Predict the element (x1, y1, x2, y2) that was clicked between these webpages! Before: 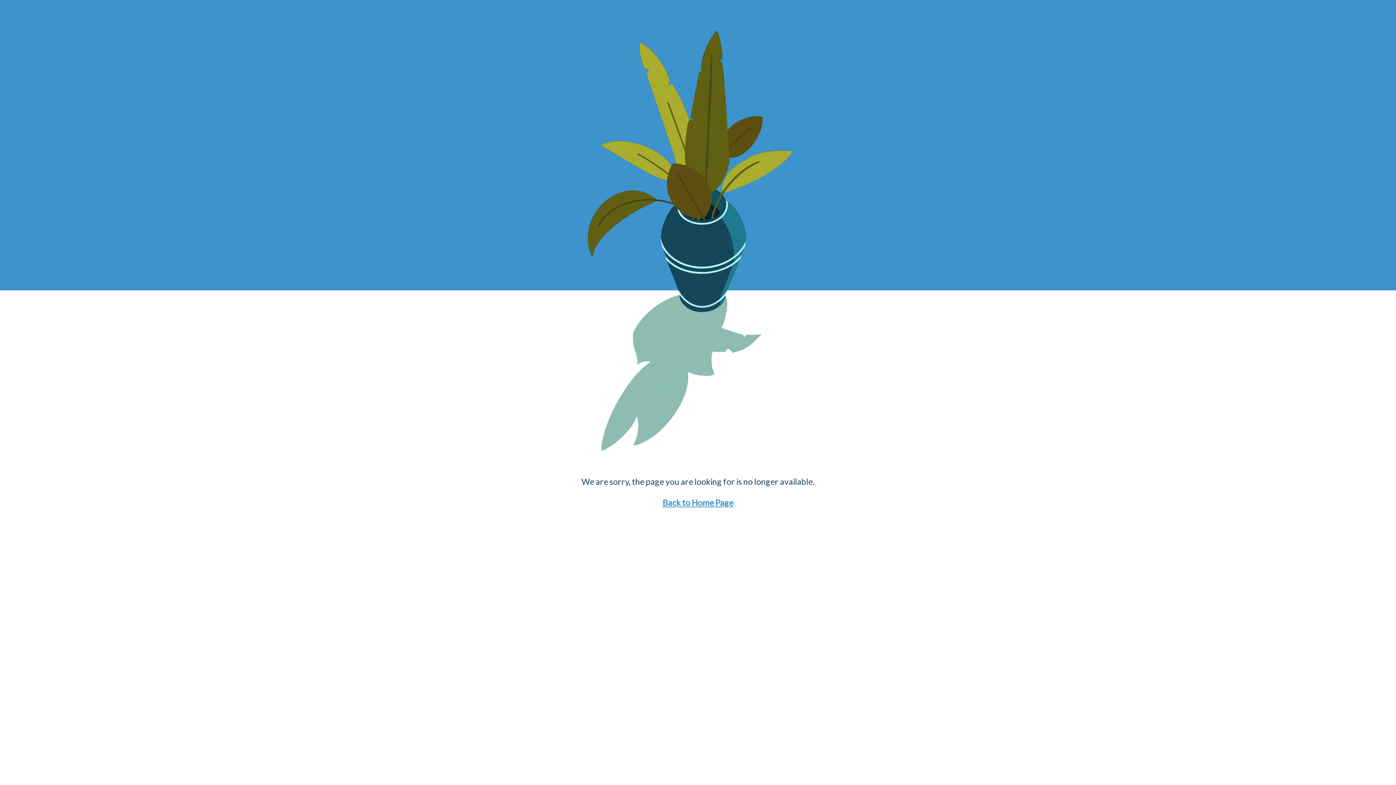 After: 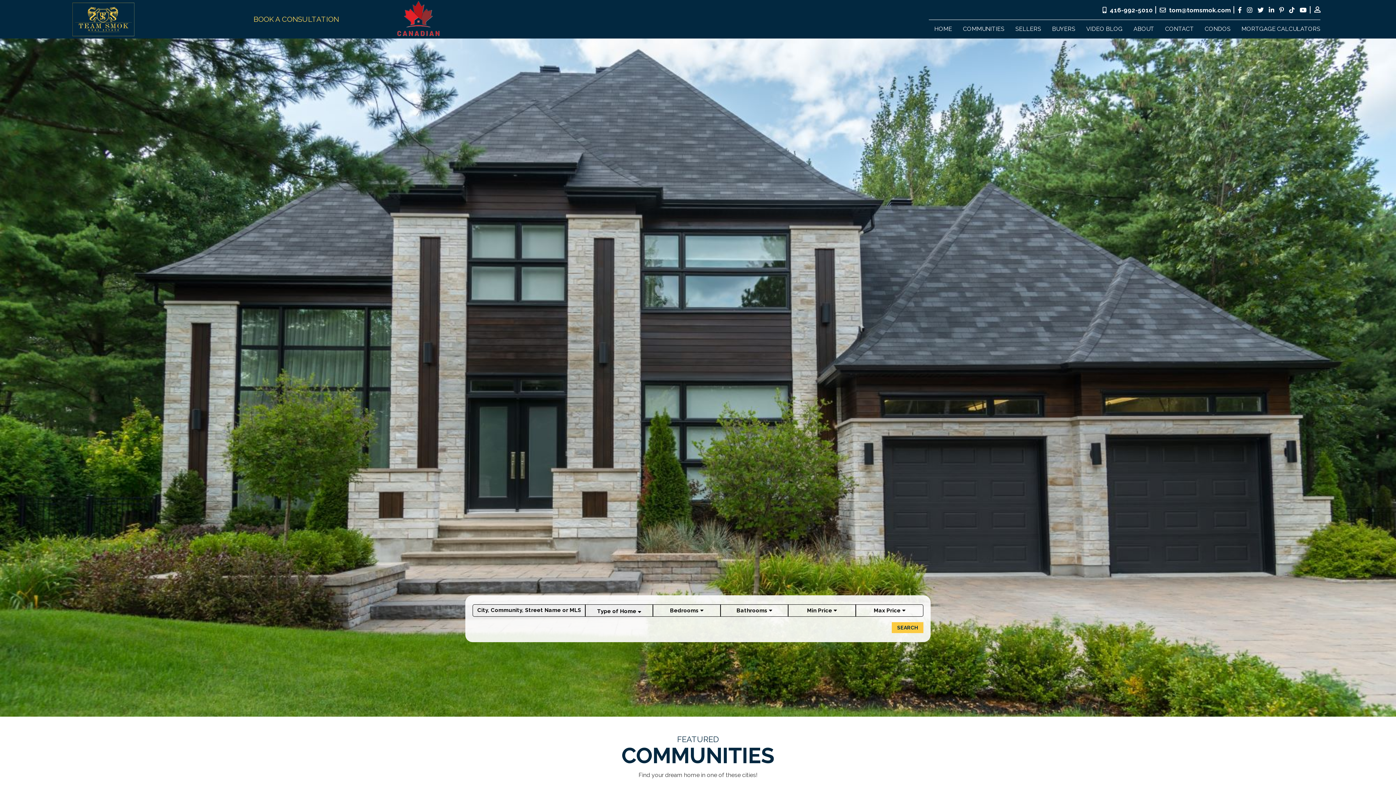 Action: bbox: (662, 497, 733, 508) label: Back to Home Page